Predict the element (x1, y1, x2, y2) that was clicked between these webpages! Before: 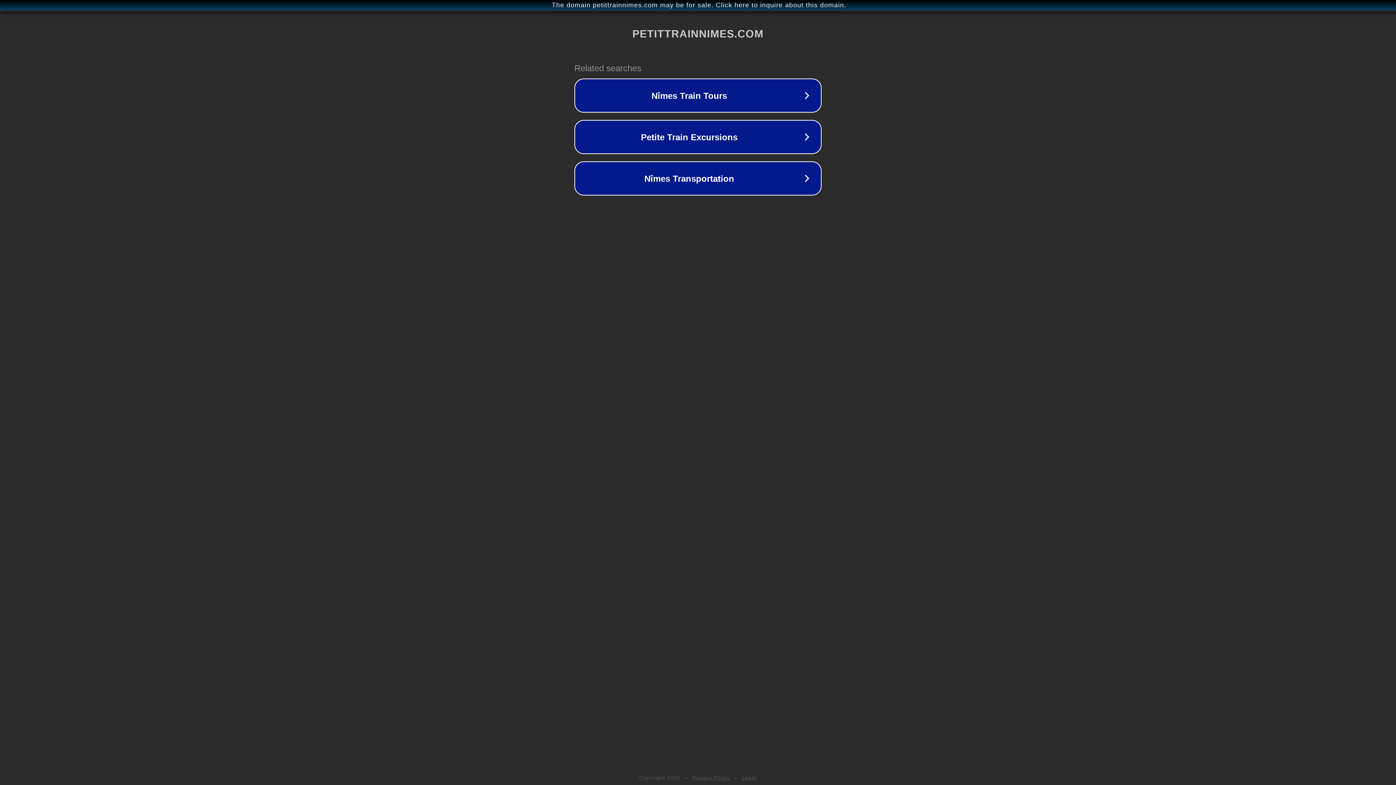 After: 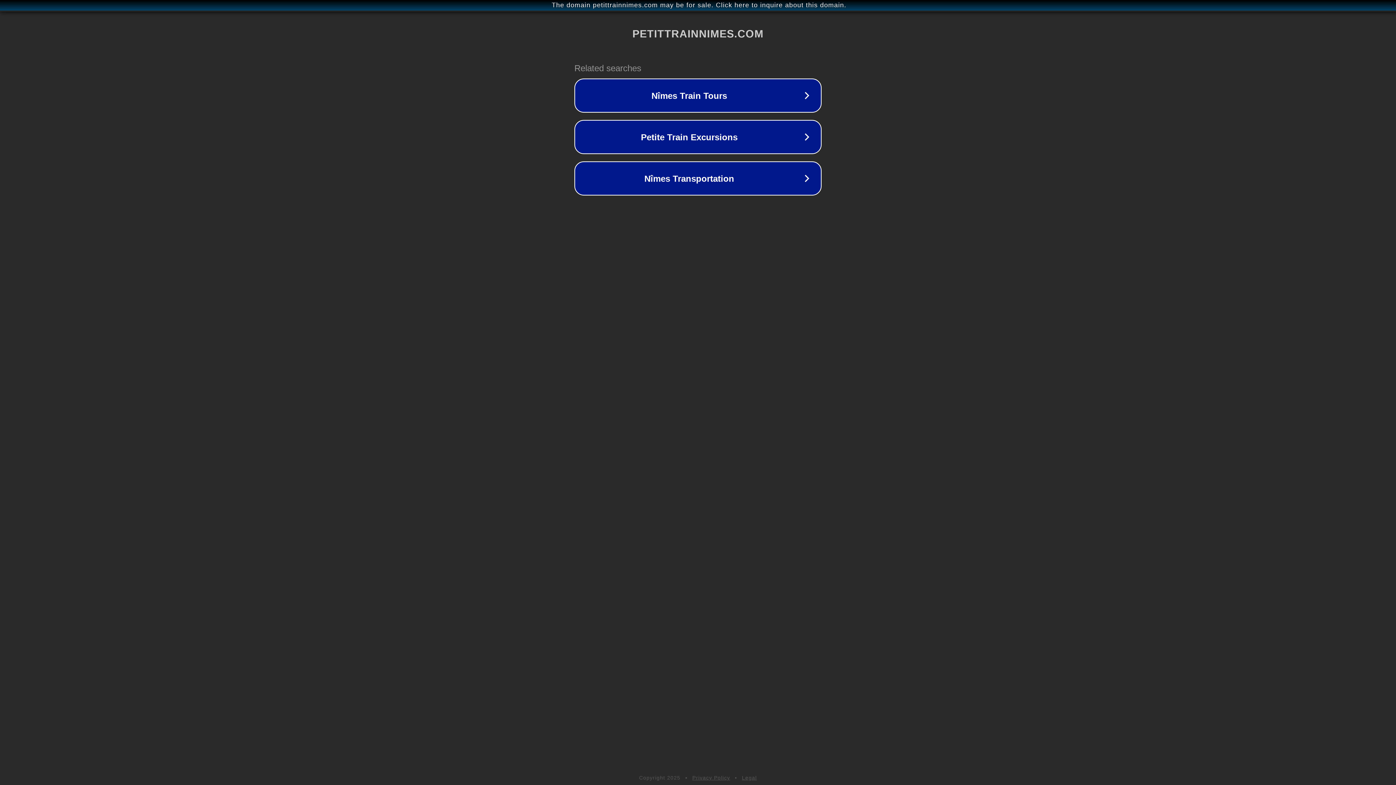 Action: bbox: (742, 775, 757, 781) label: Legal